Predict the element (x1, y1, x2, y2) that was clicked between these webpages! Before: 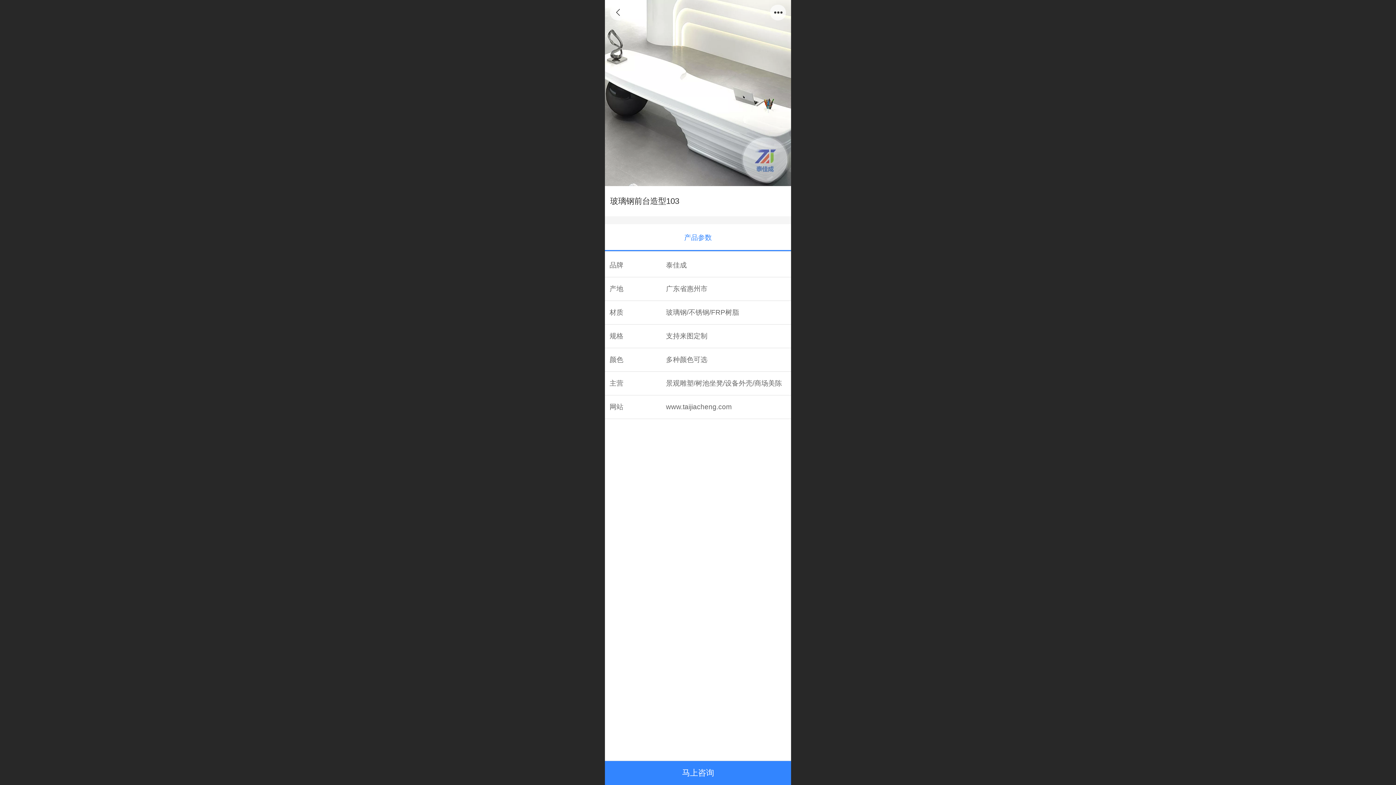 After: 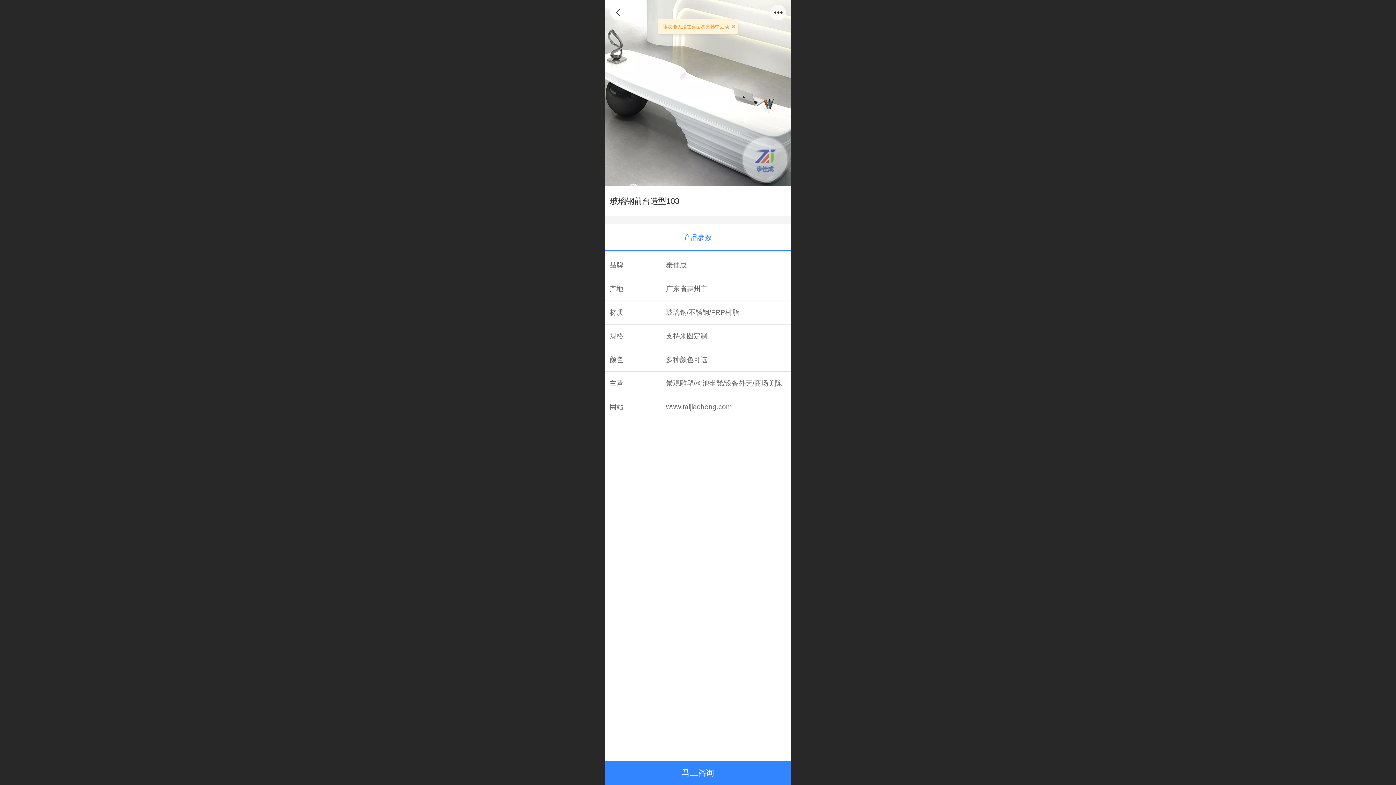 Action: bbox: (605, 761, 791, 785) label: 马上咨询